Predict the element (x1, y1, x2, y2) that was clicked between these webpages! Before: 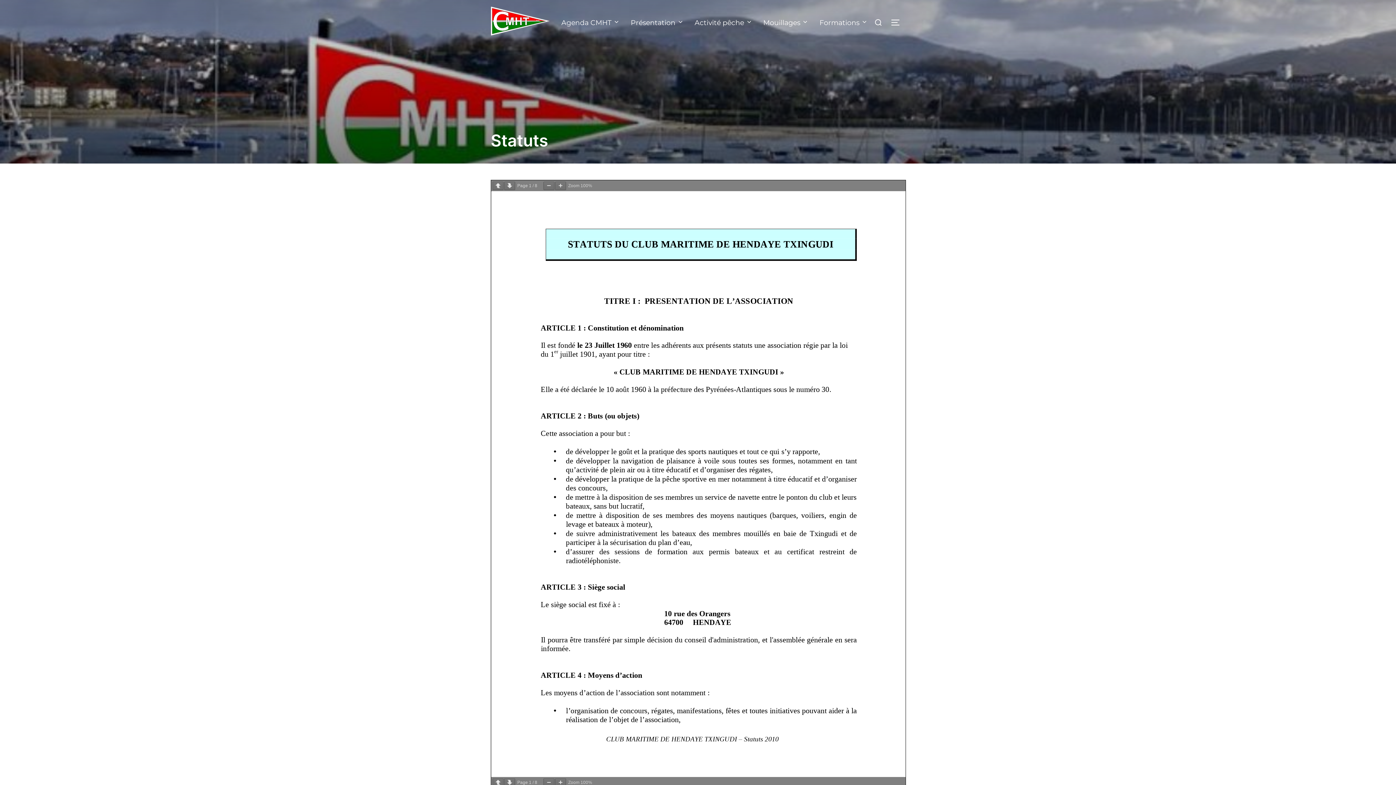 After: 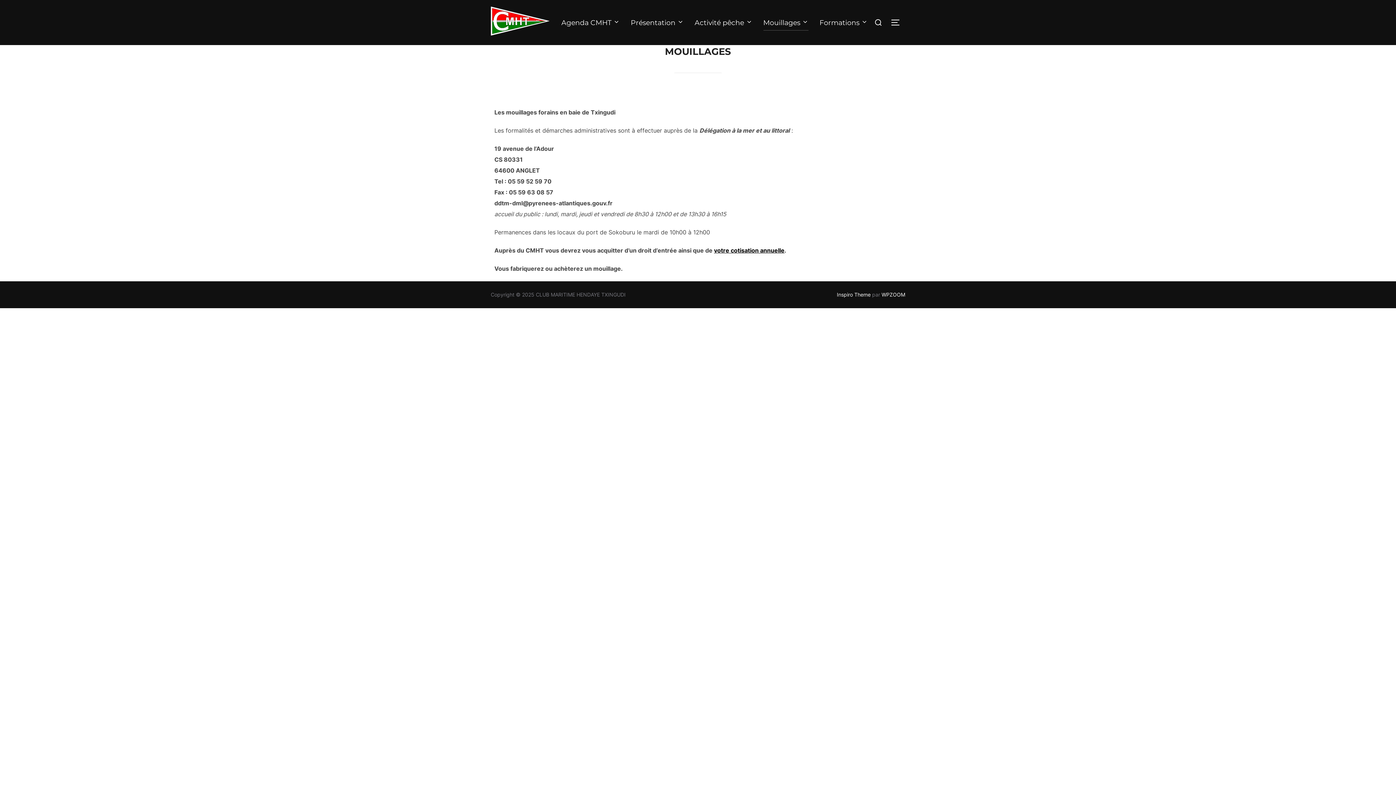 Action: bbox: (763, 14, 808, 30) label: Mouillages